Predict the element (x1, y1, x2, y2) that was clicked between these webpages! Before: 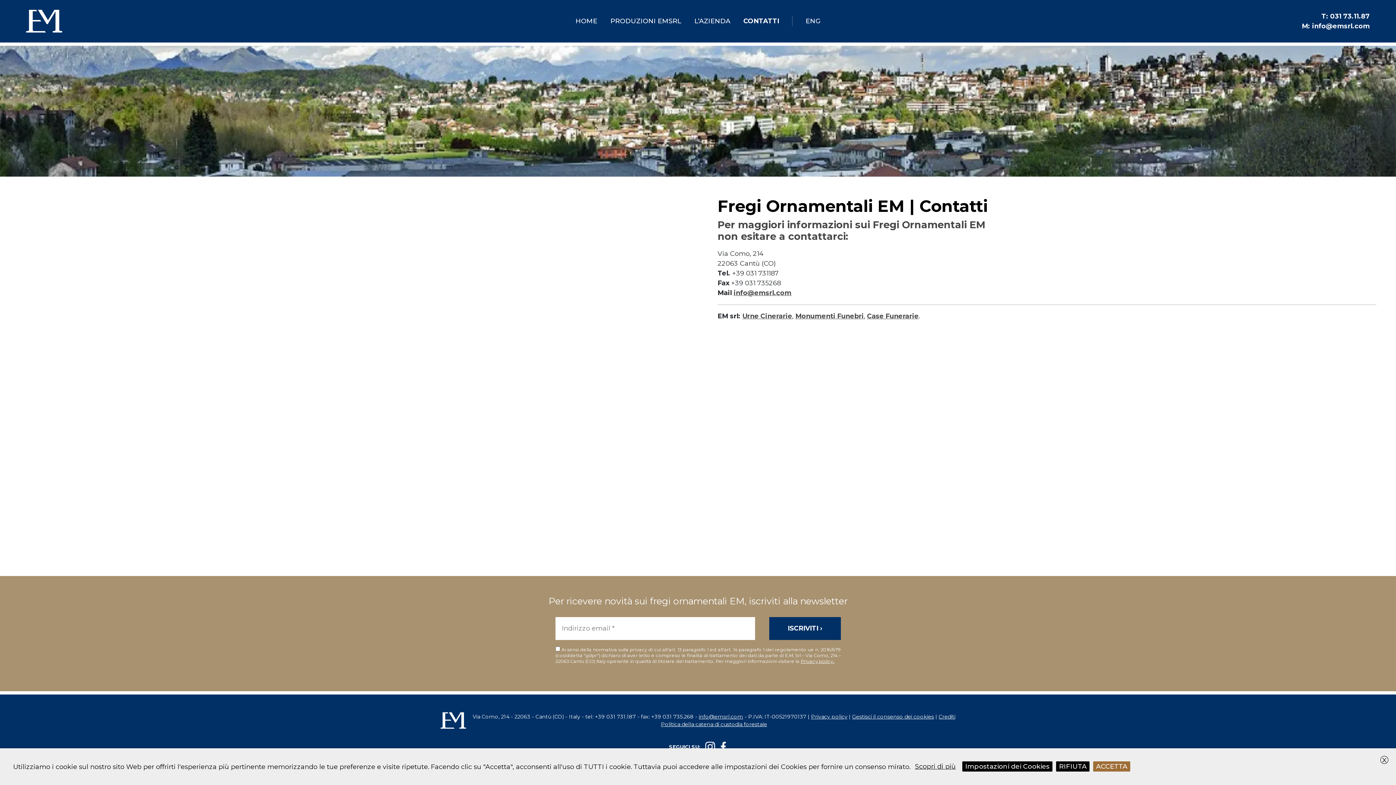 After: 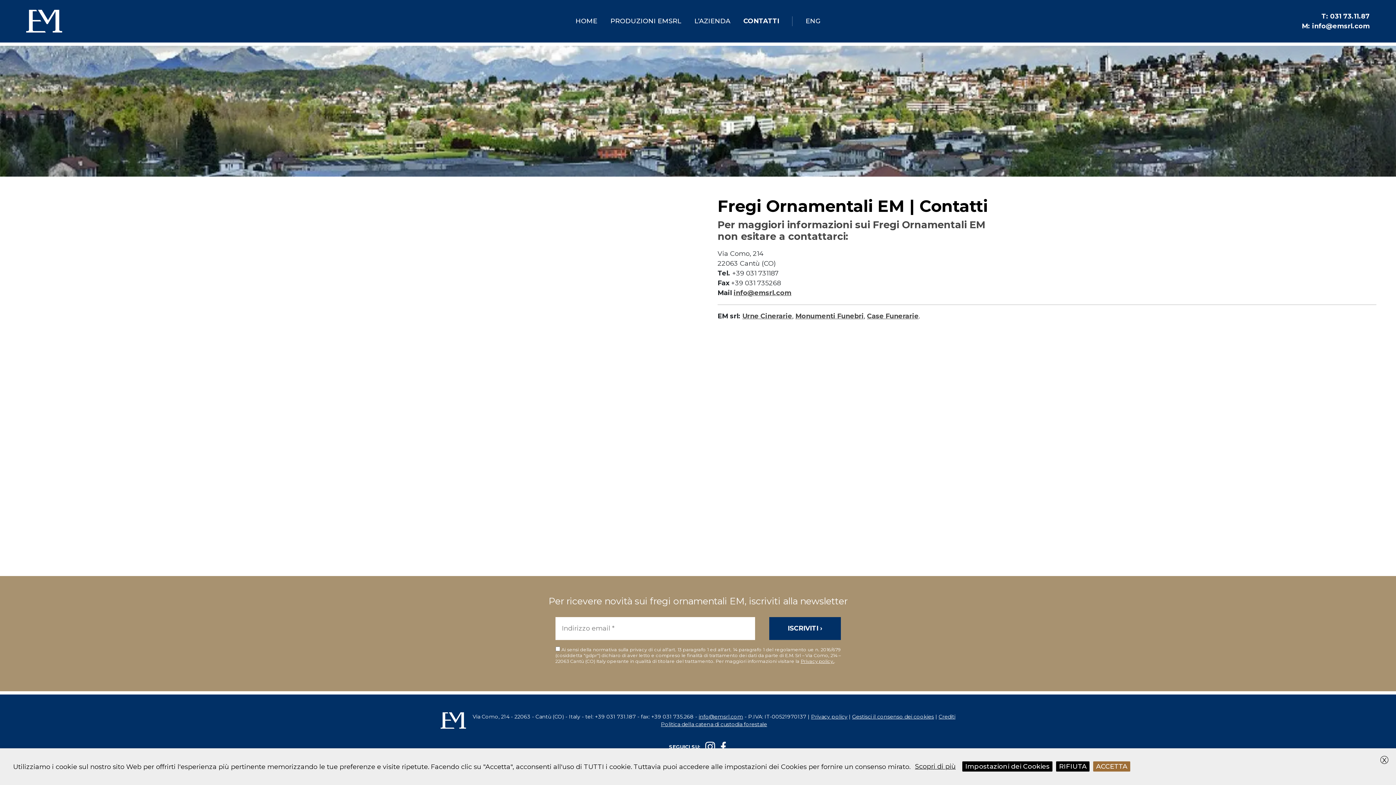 Action: label: Instagram bbox: (705, 743, 715, 749)